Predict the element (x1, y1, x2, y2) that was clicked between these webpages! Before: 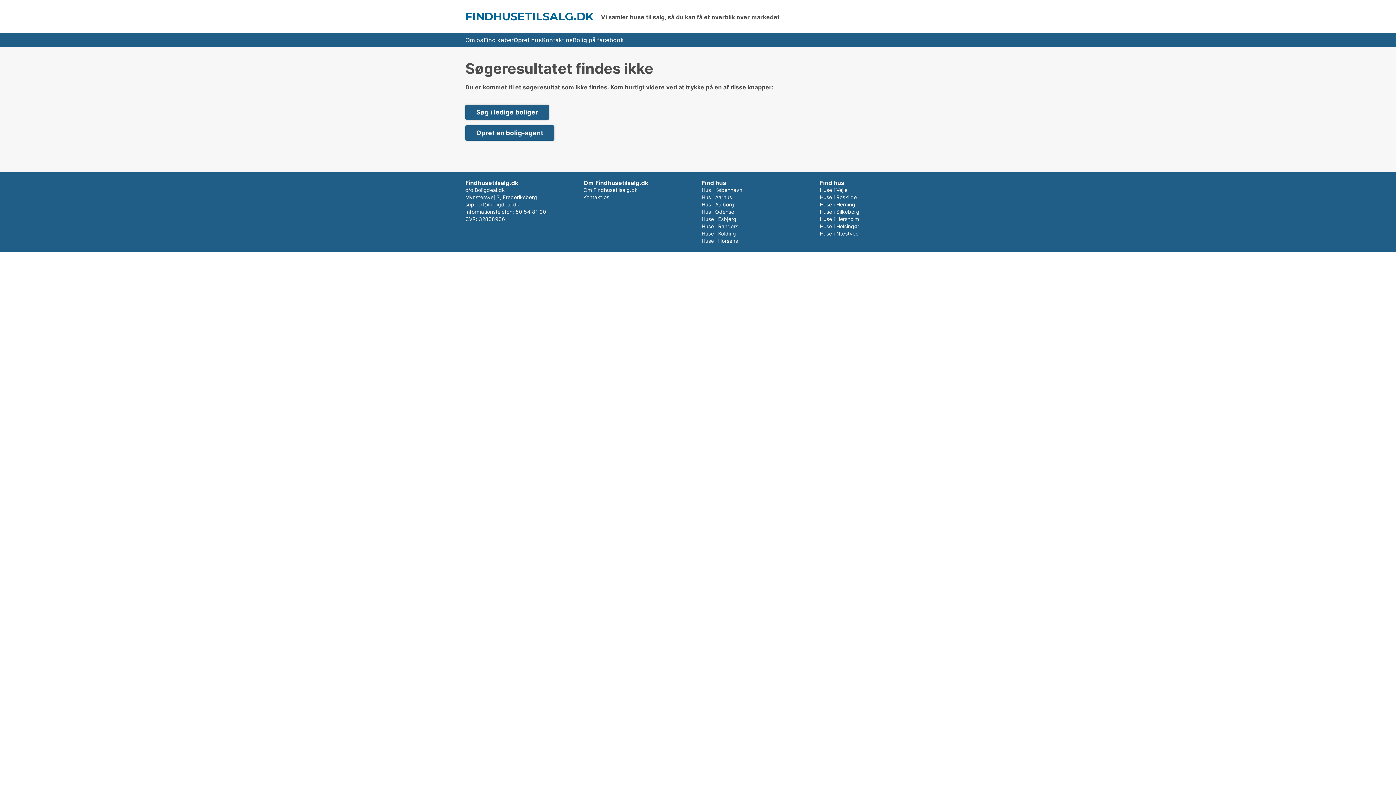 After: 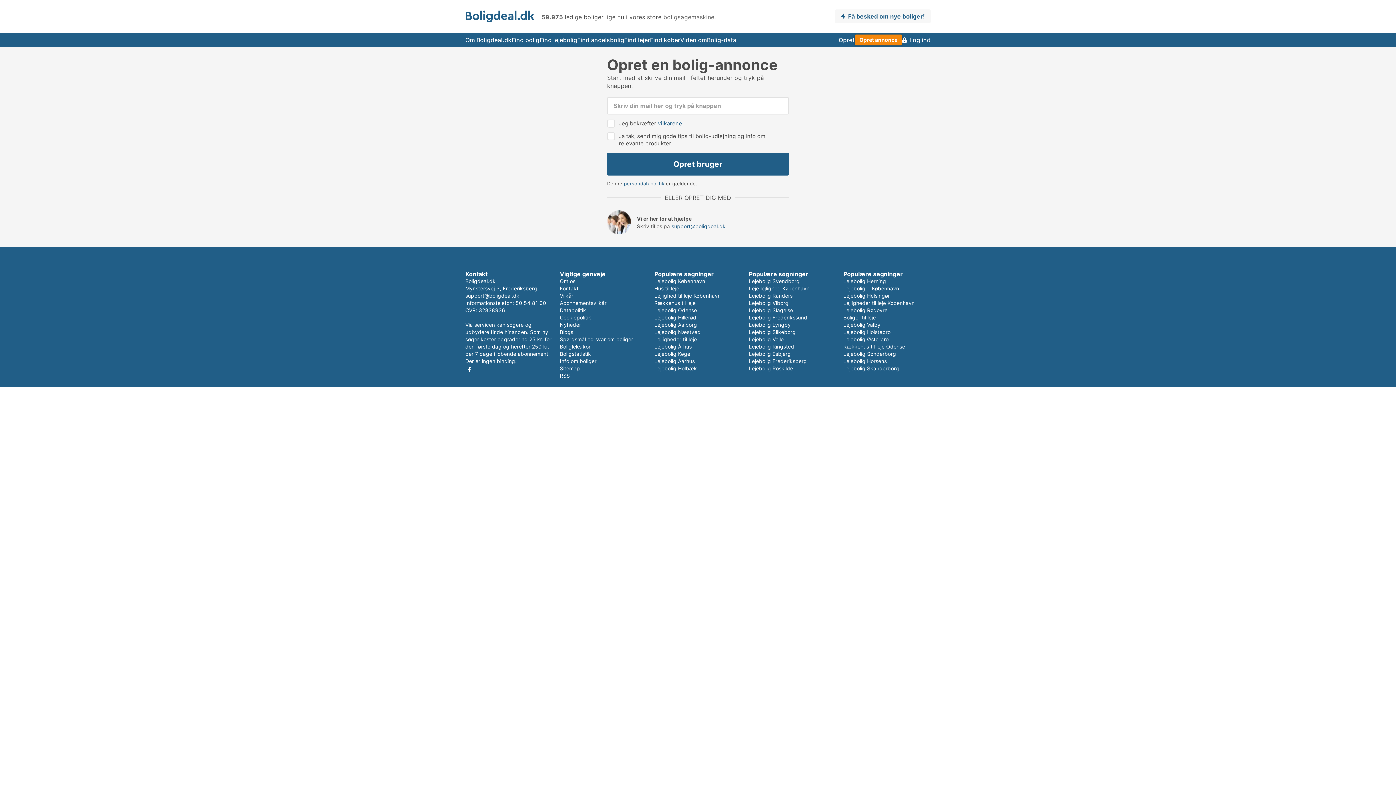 Action: label: Opret hus bbox: (513, 32, 542, 47)